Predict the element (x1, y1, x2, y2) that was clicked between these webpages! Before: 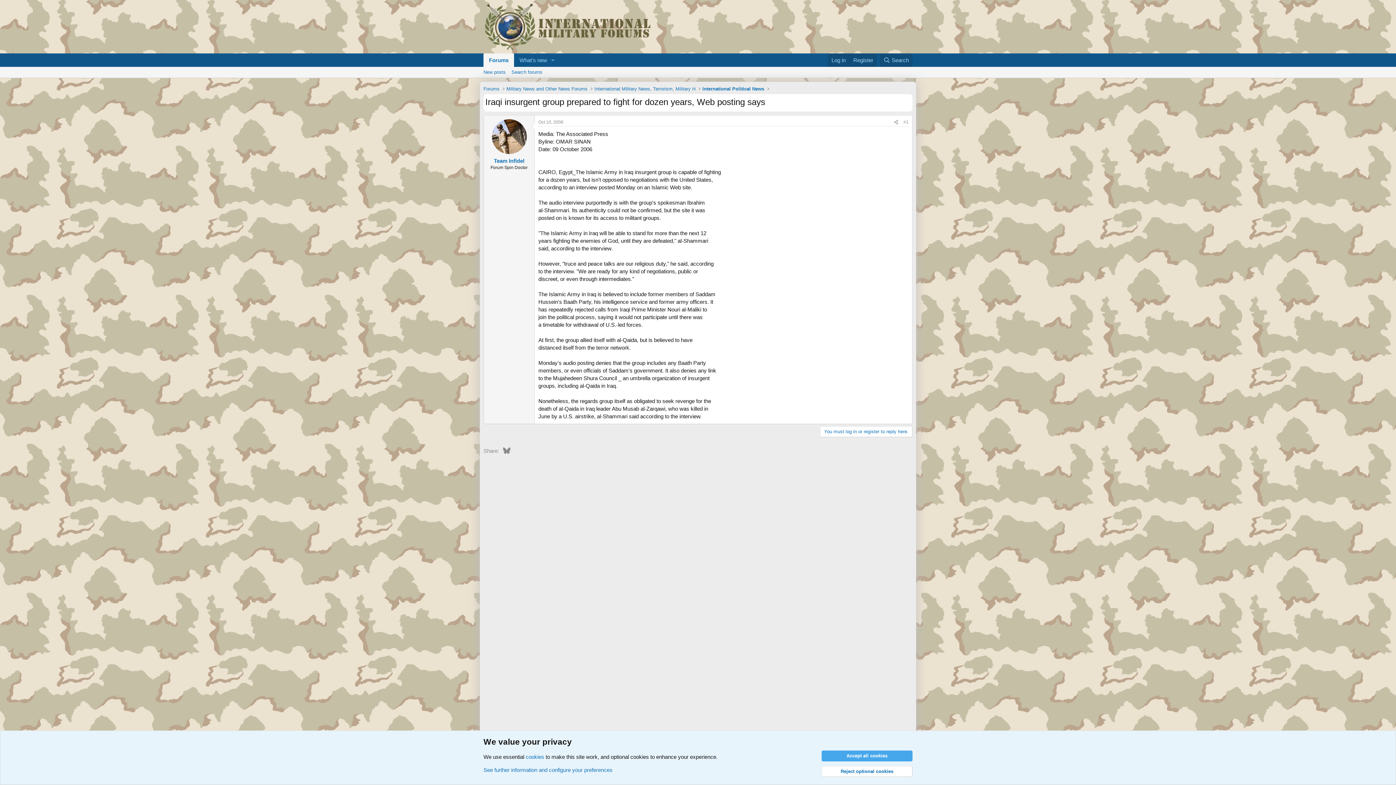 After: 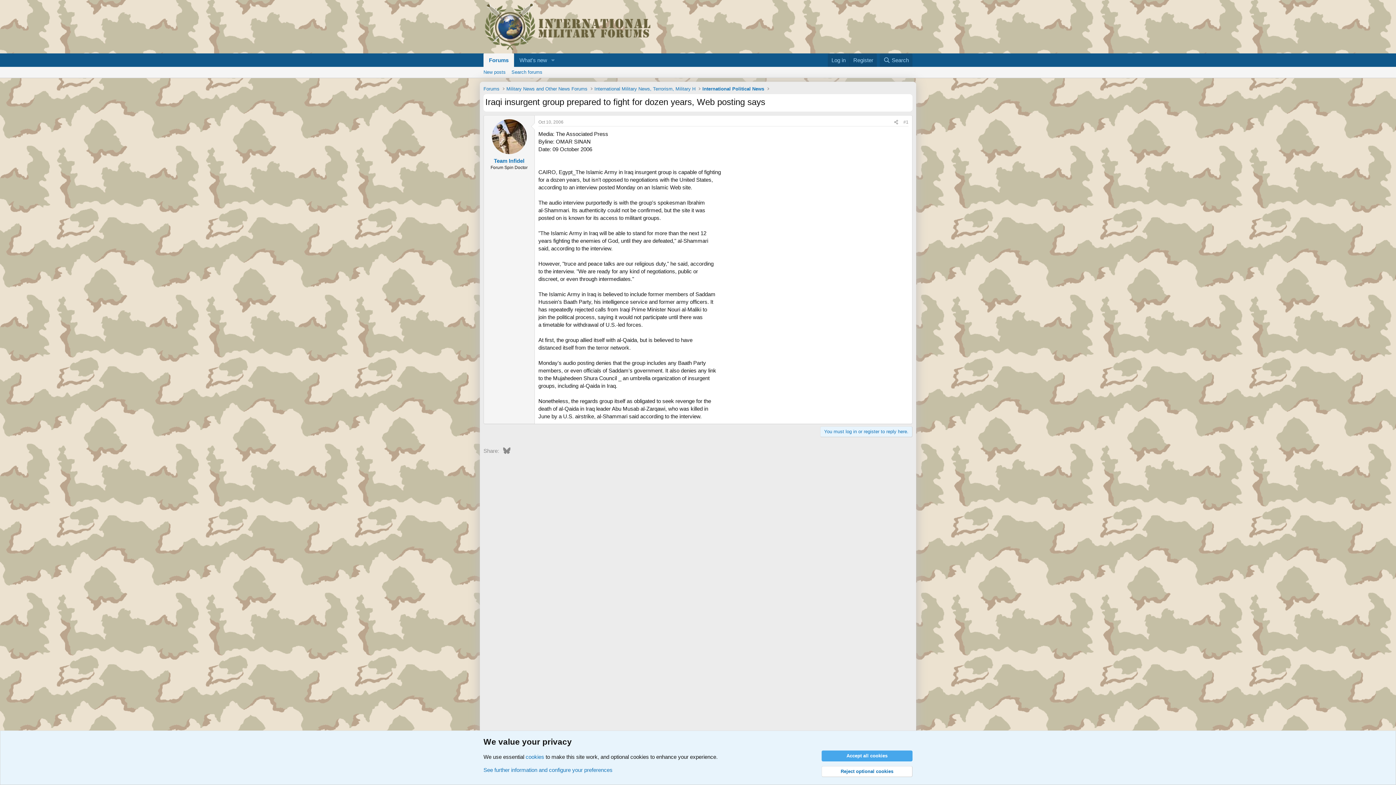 Action: label: You must log in or register to reply here. bbox: (820, 426, 912, 437)